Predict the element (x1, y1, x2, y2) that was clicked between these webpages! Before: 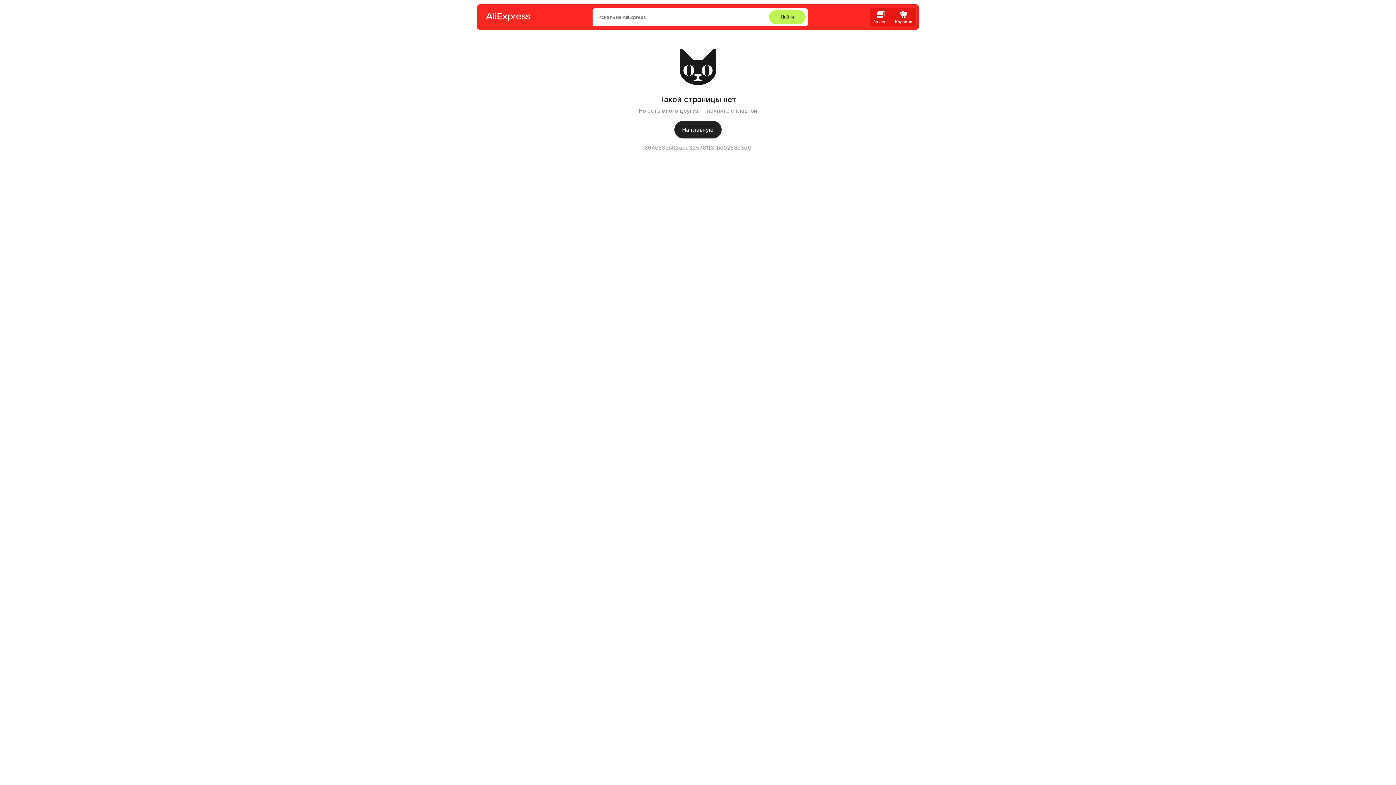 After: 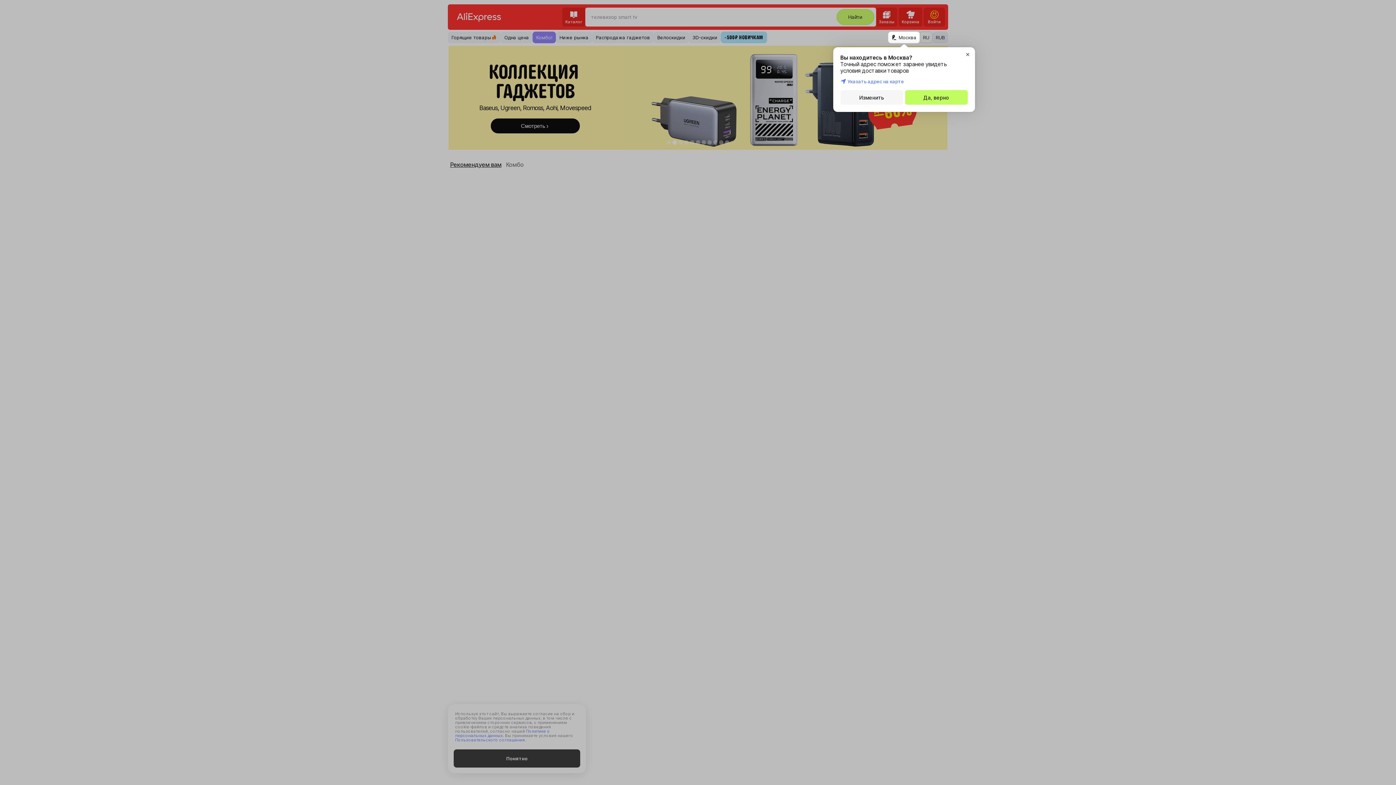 Action: bbox: (674, 120, 721, 138) label: На главную